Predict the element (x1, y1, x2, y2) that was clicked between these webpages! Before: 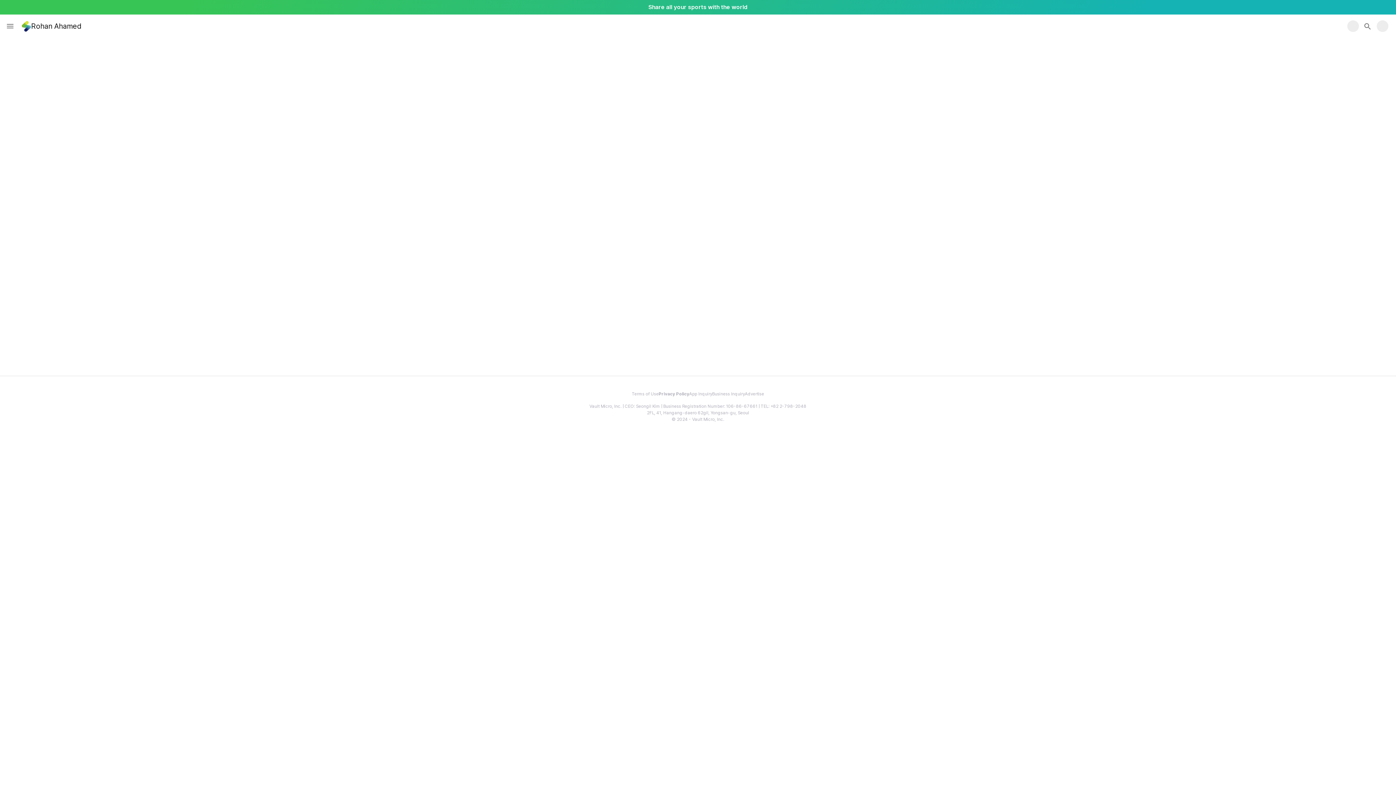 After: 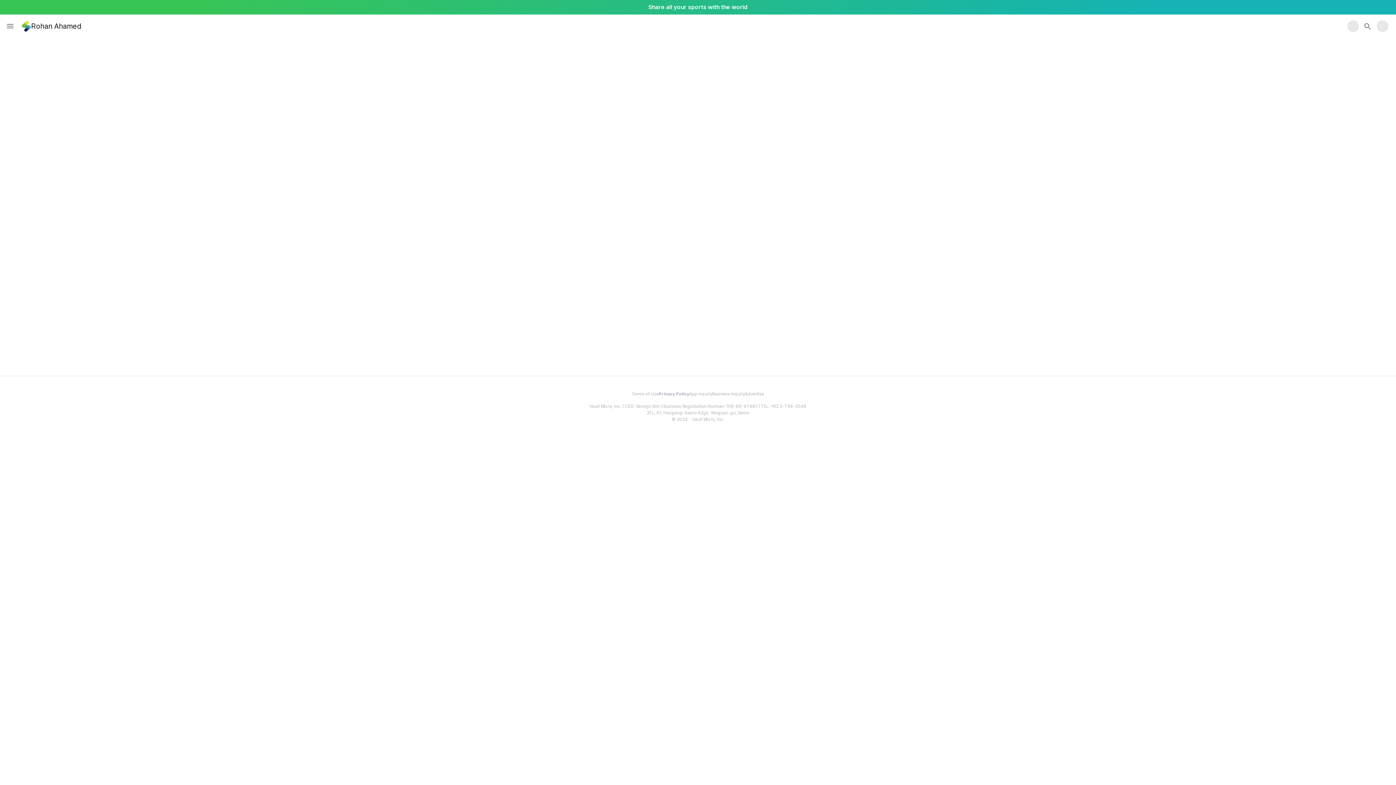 Action: label: Search button bbox: (1360, 18, 1375, 33)